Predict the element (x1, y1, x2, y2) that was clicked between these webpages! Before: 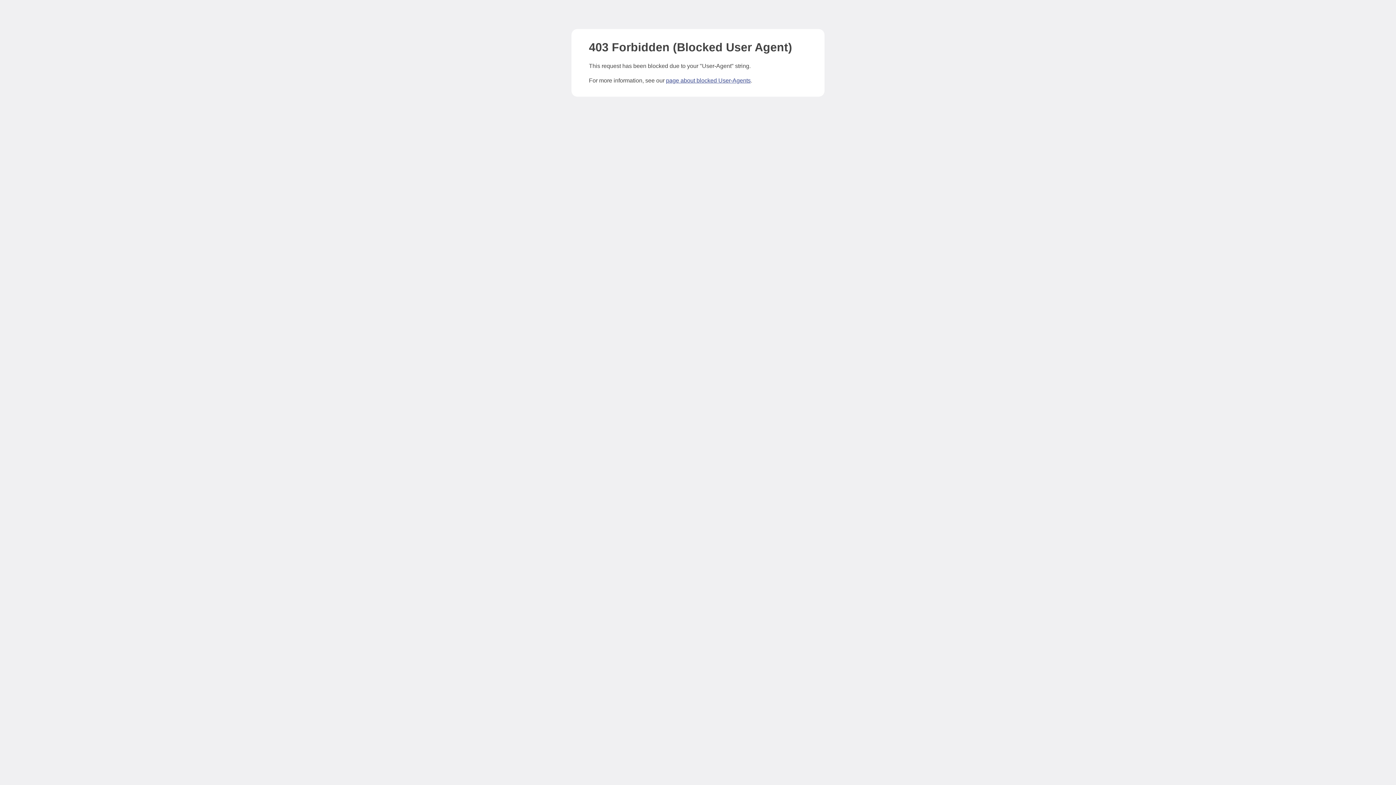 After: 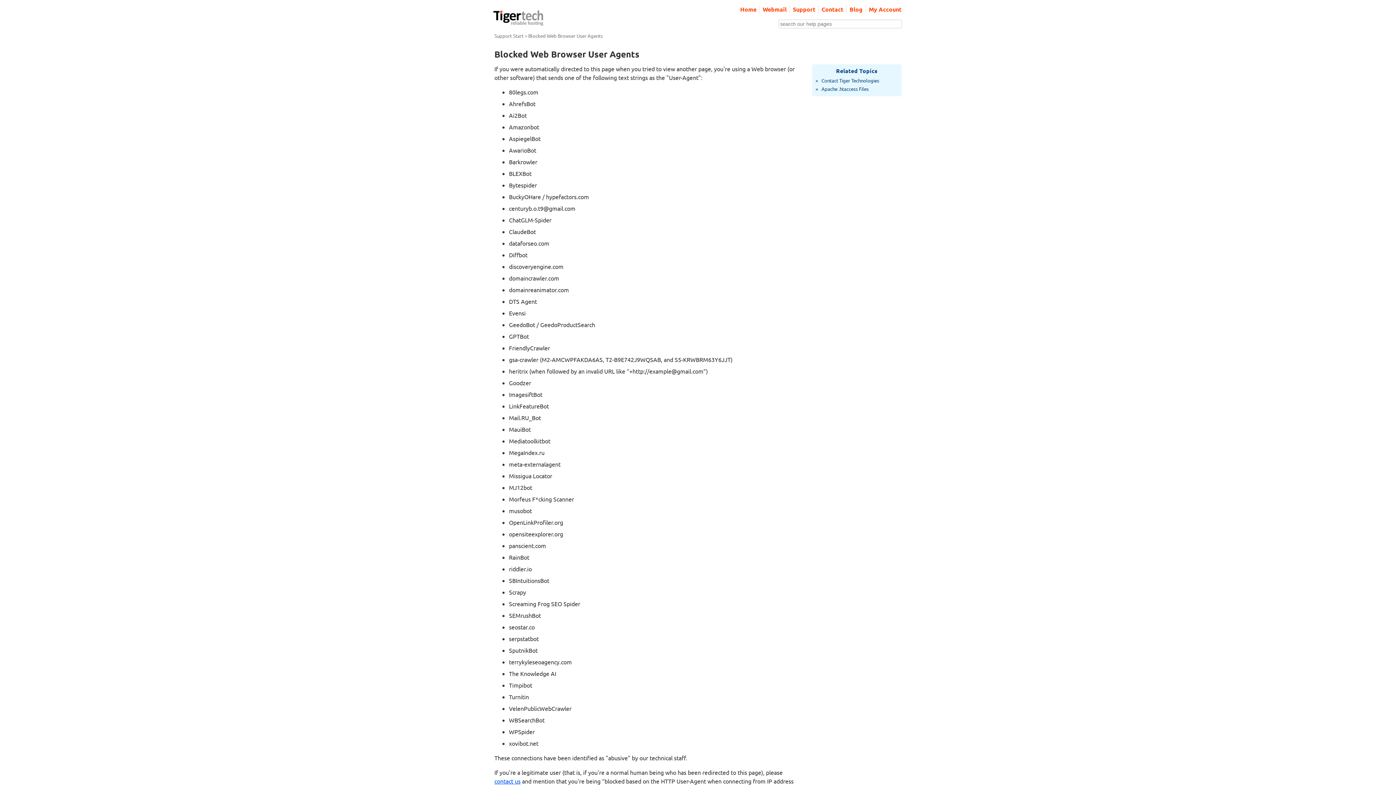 Action: label: page about blocked User-Agents bbox: (666, 77, 750, 83)